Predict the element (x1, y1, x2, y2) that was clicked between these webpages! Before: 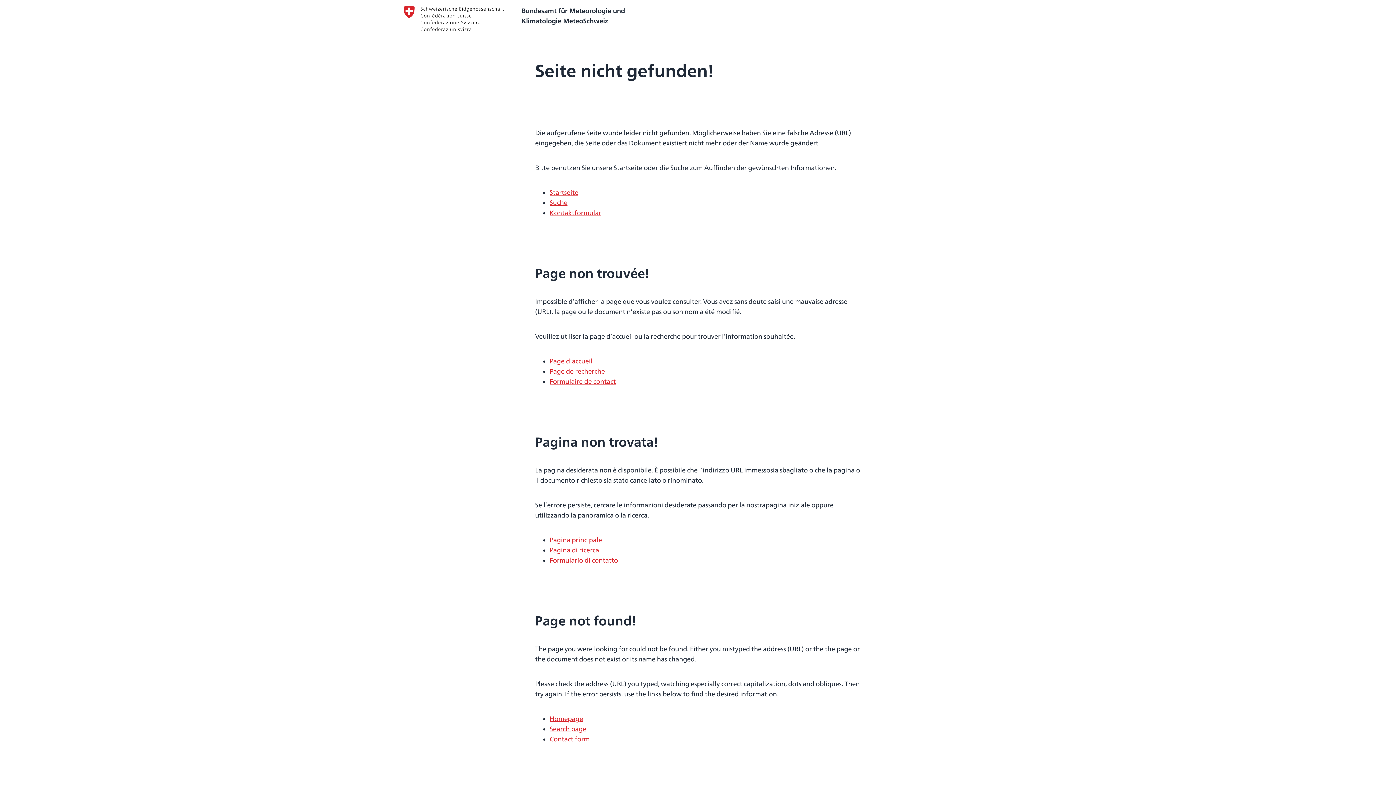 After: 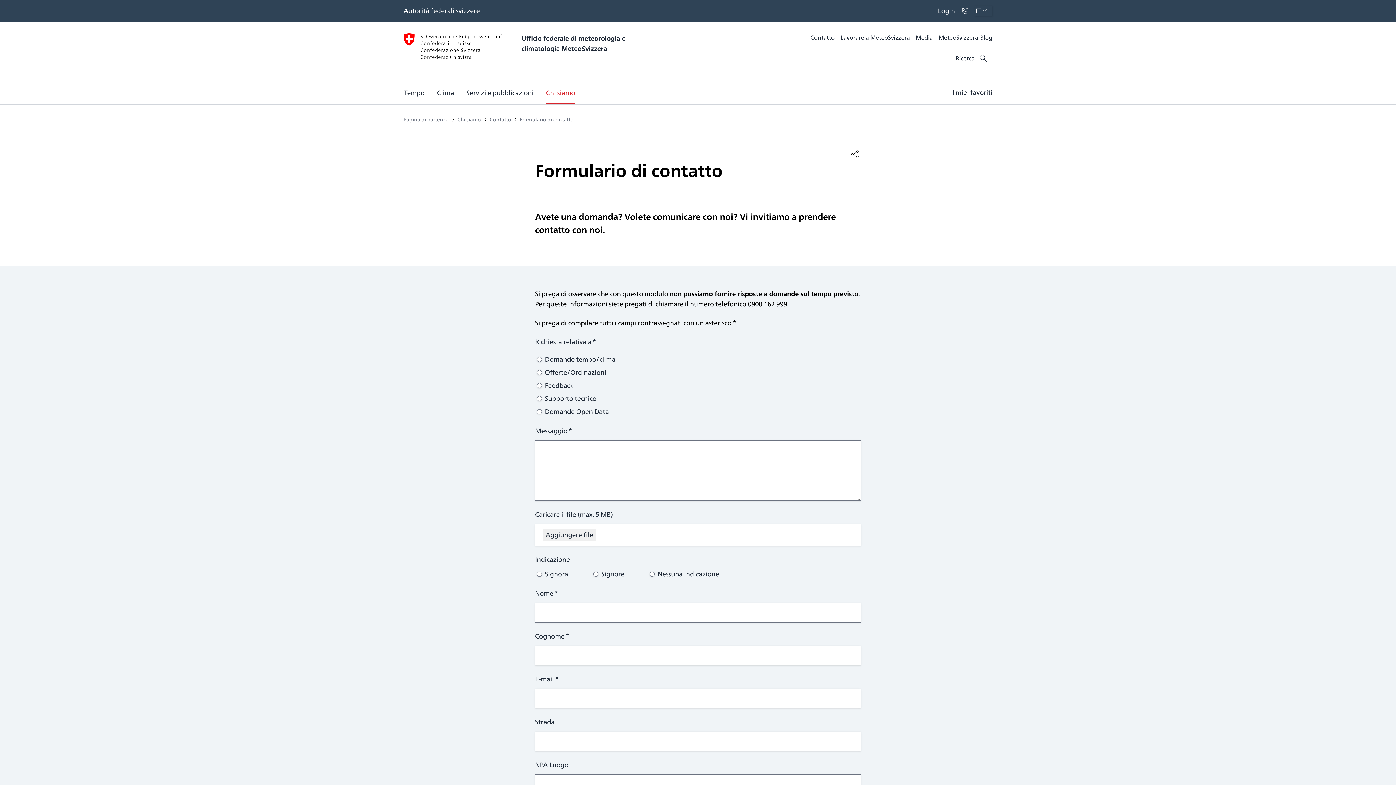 Action: bbox: (549, 555, 618, 565) label: Formulario di contatto